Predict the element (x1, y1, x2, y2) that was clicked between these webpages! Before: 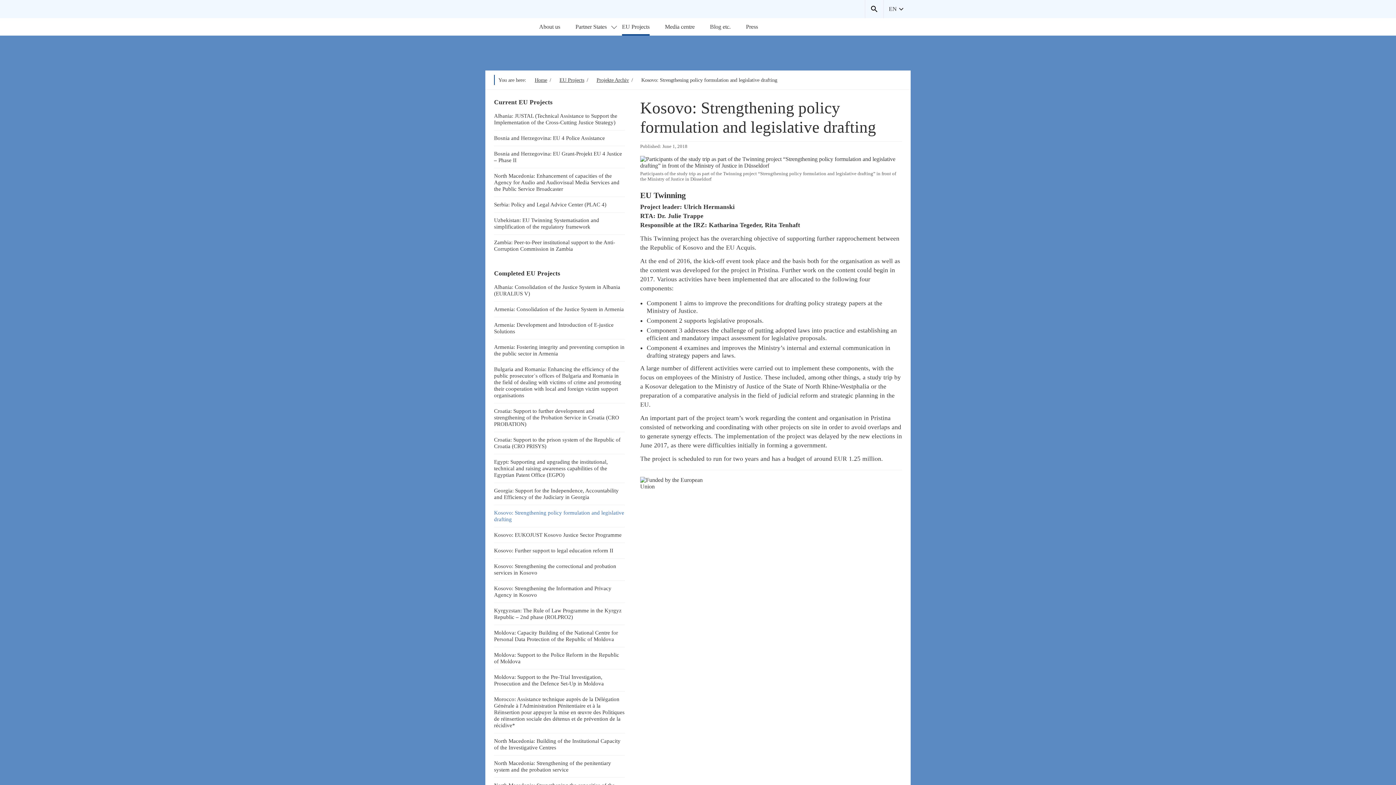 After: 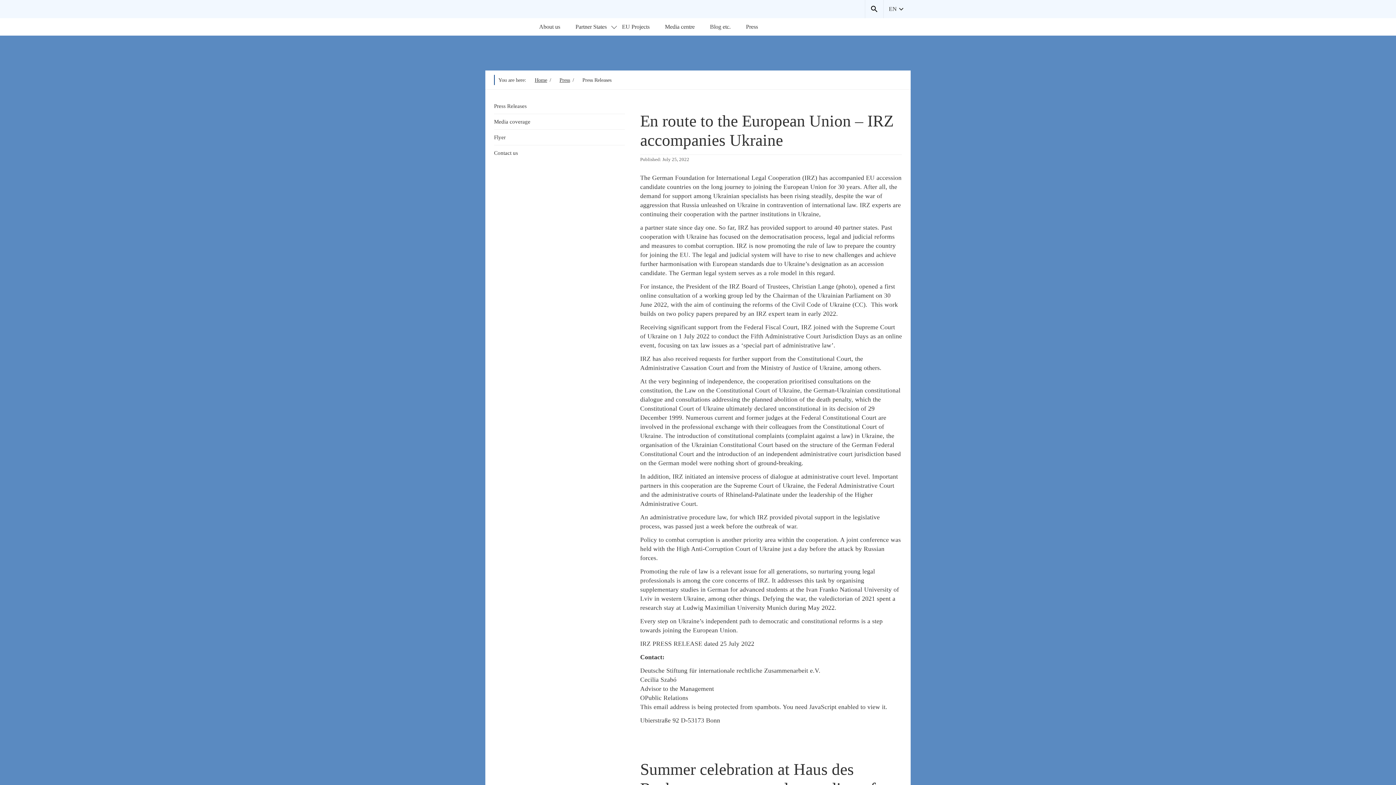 Action: bbox: (746, 18, 766, 35) label: Press